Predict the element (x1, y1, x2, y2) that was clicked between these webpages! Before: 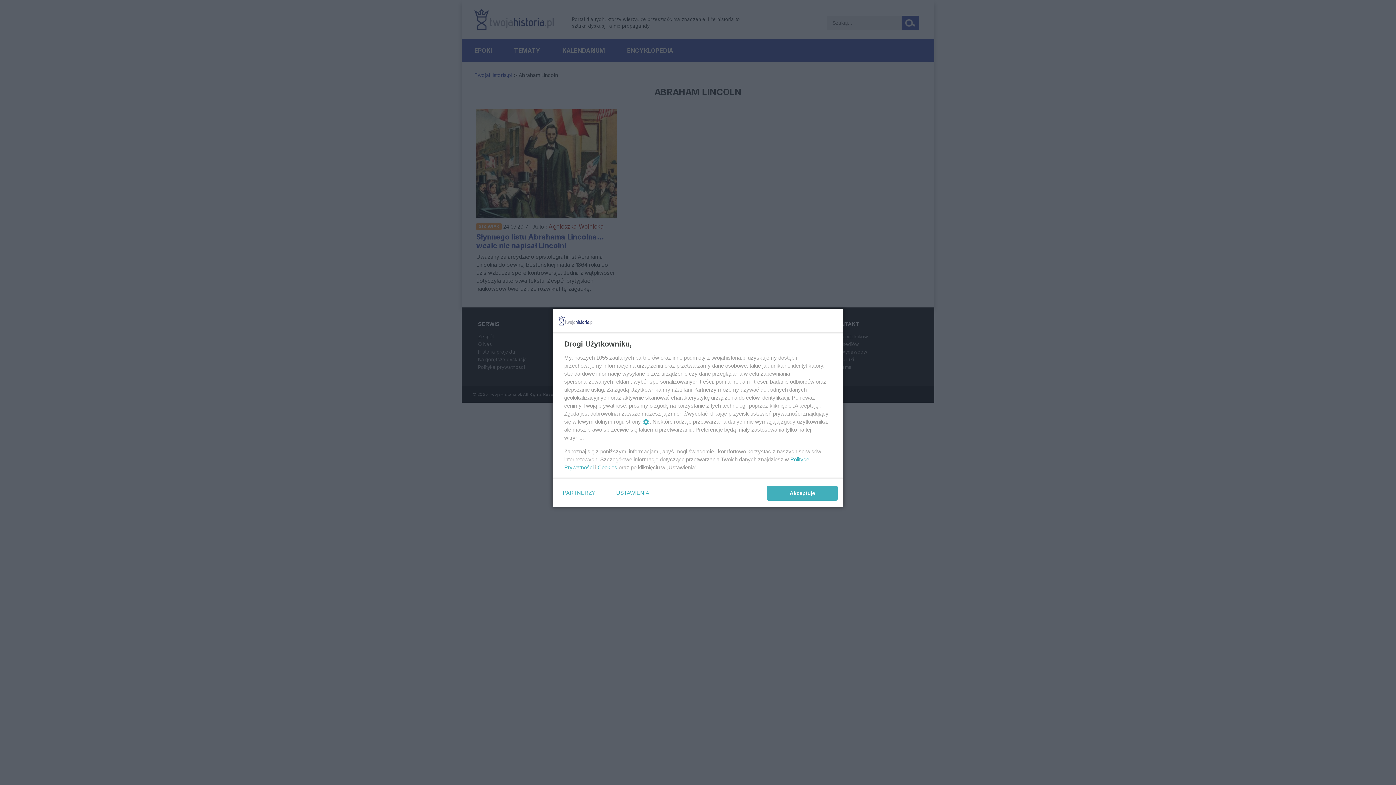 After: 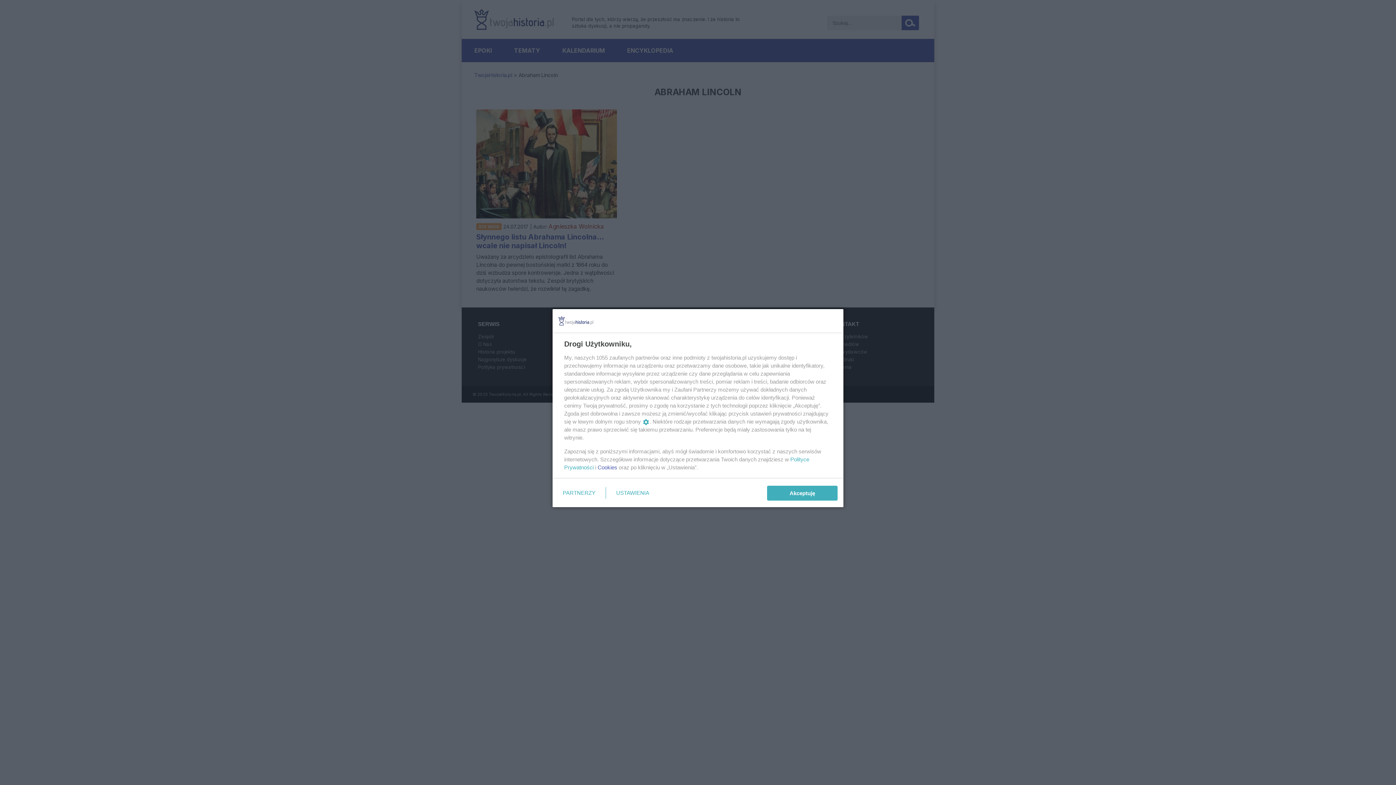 Action: label: Cookies bbox: (597, 464, 617, 470)